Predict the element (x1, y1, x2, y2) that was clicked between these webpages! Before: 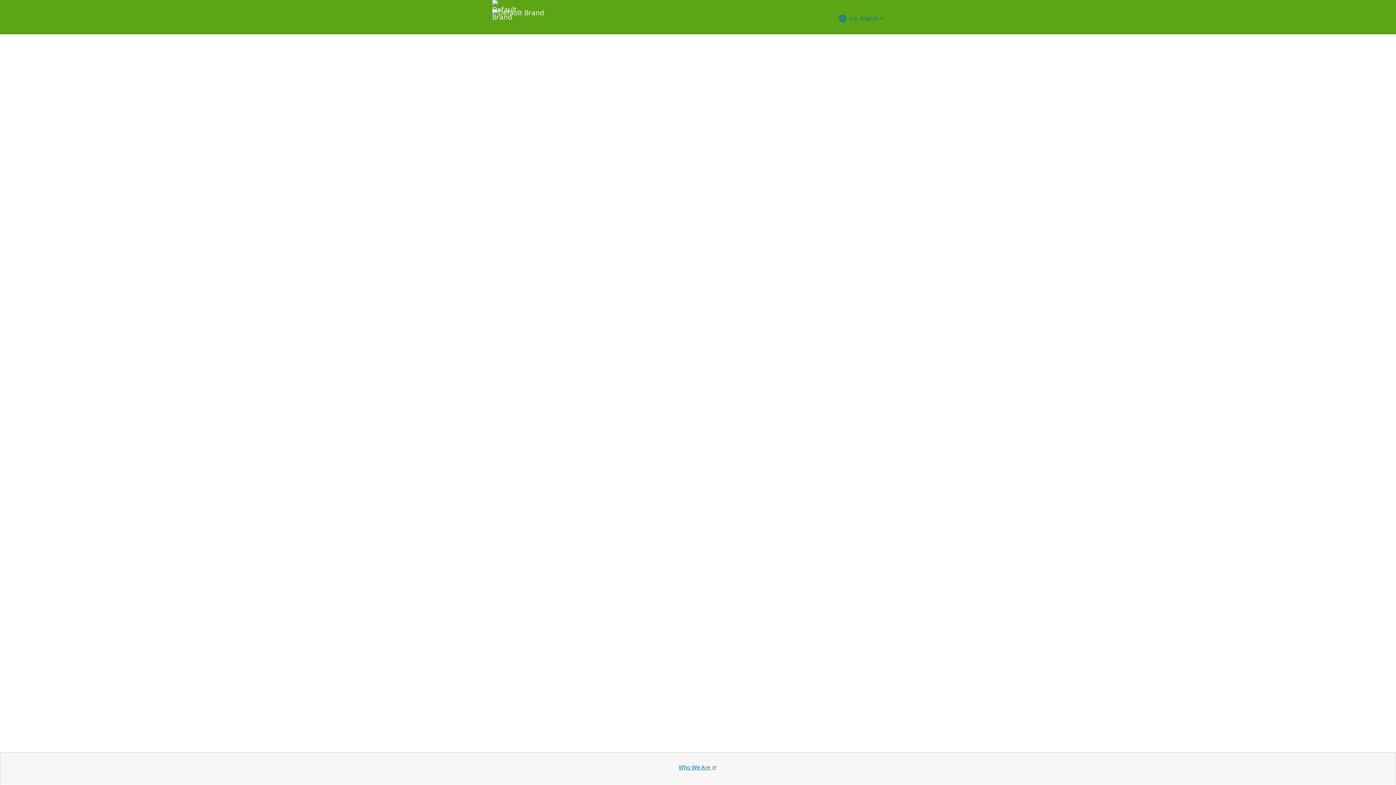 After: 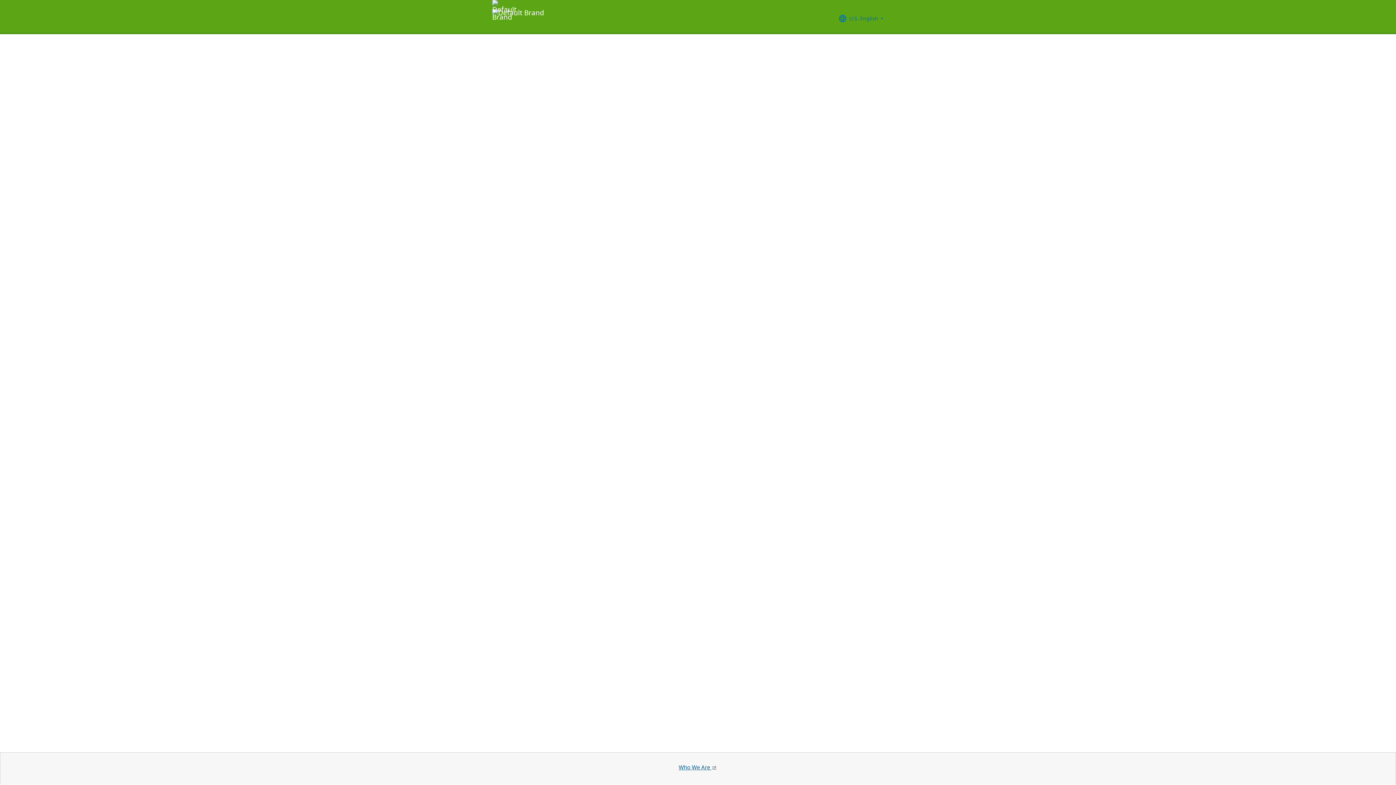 Action: label: Who We Are  bbox: (678, 764, 717, 771)